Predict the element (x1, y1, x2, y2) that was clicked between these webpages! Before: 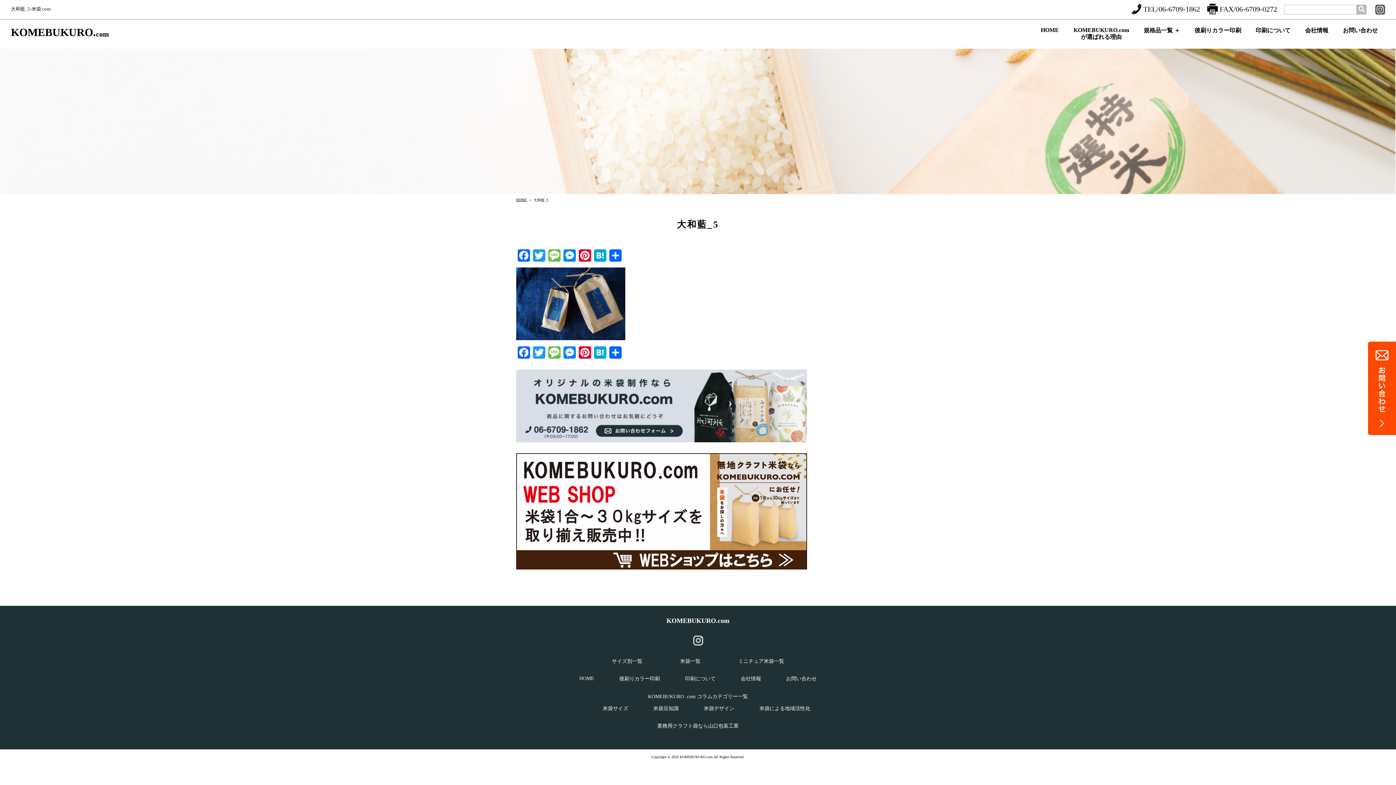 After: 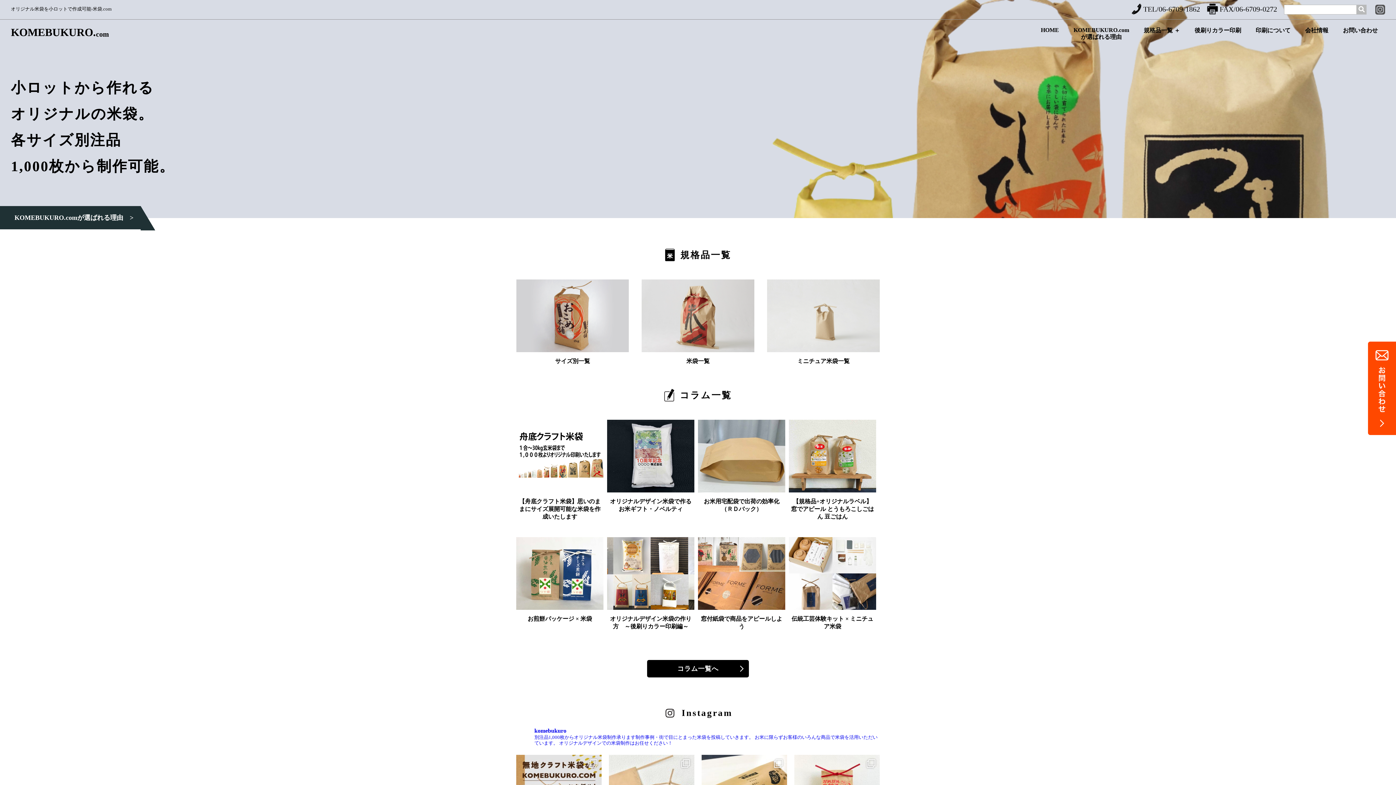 Action: label: HOME bbox: (1037, 23, 1062, 48)